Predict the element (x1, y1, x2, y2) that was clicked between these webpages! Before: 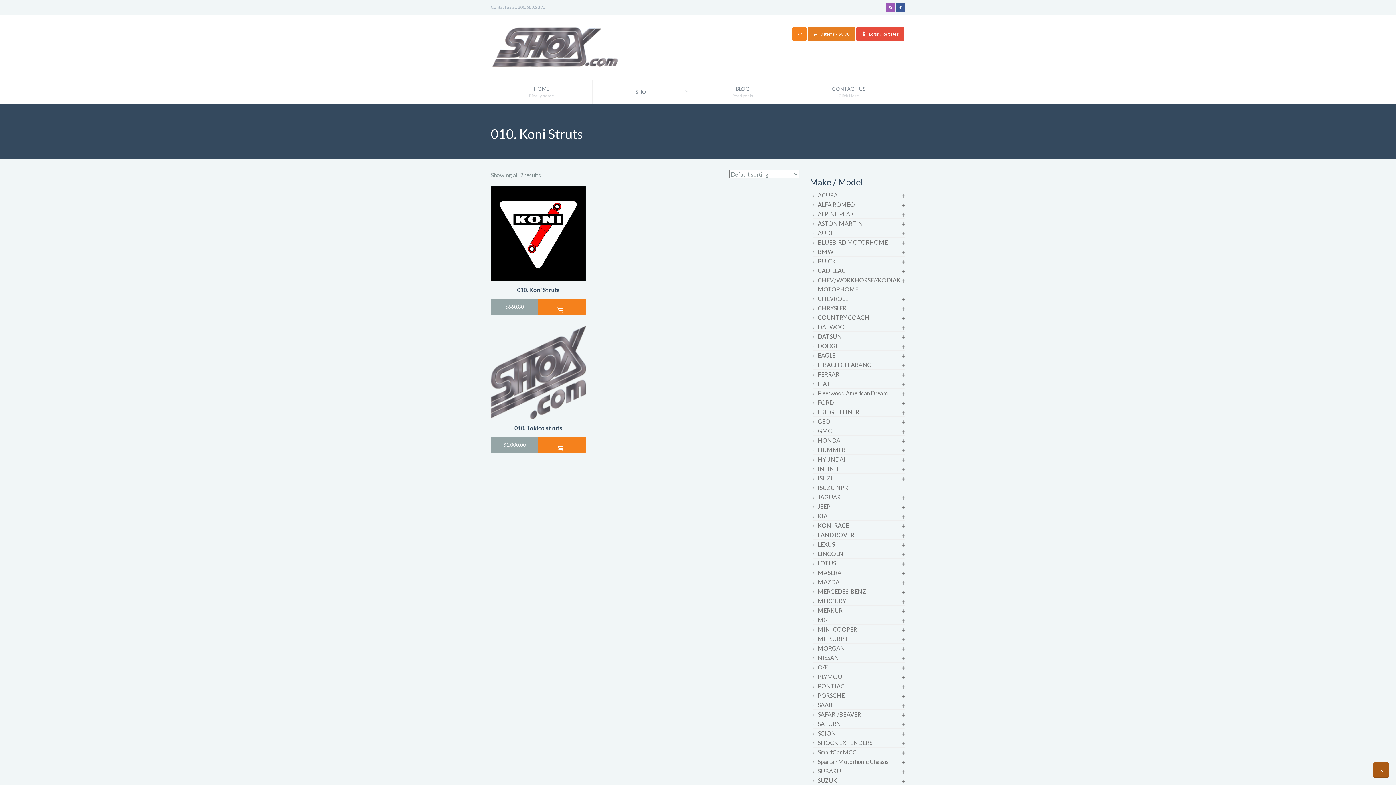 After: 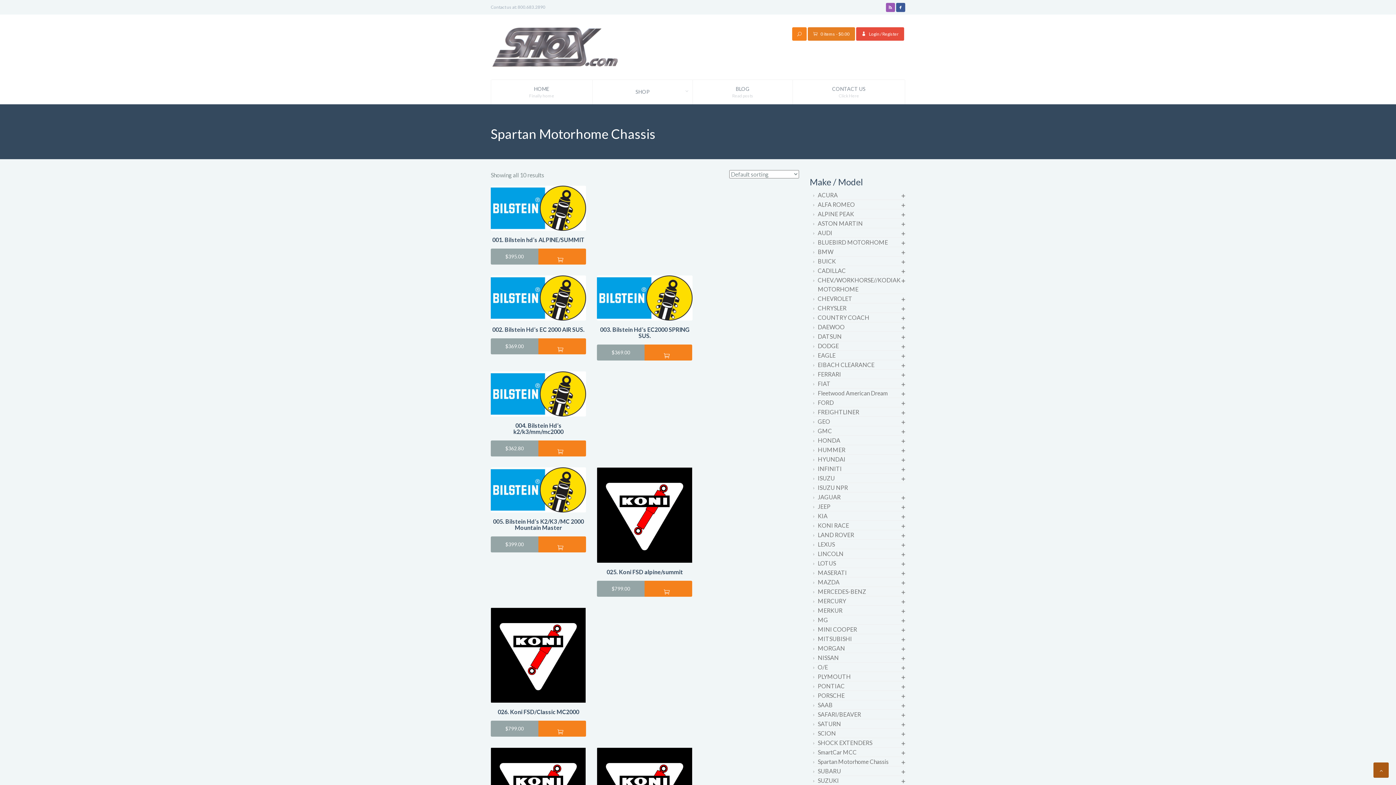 Action: label: Spartan Motorhome Chassis bbox: (818, 758, 888, 765)